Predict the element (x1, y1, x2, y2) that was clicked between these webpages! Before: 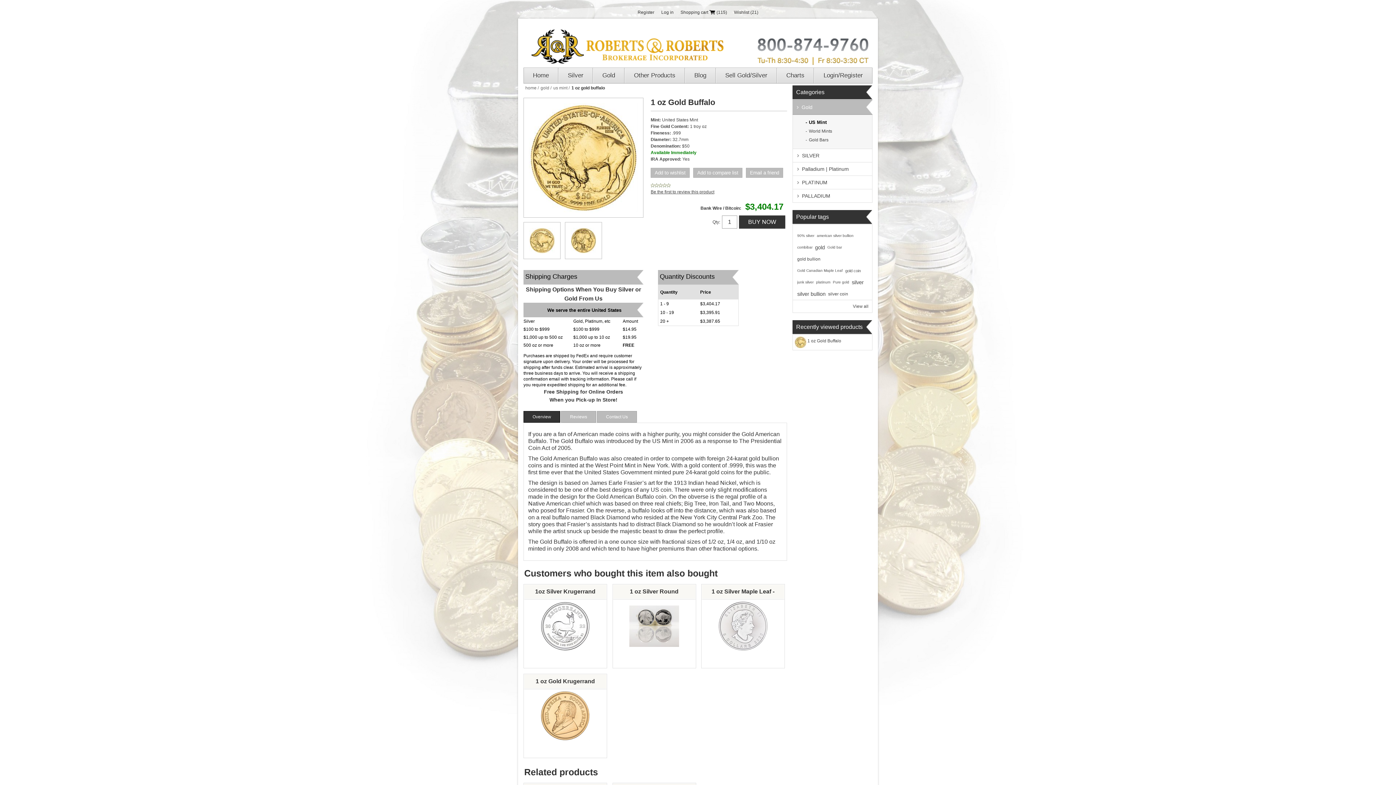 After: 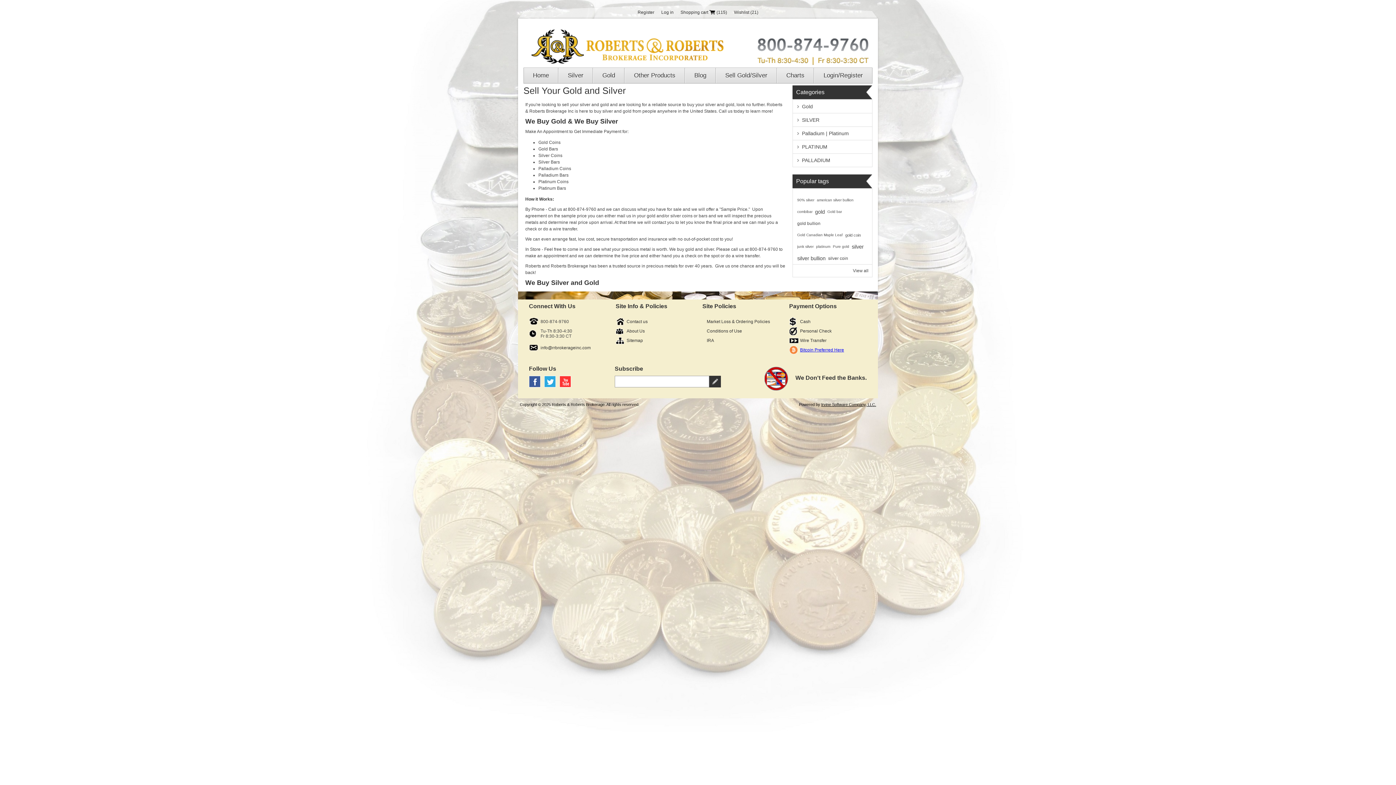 Action: label: Sell Gold/Silver bbox: (716, 68, 777, 83)